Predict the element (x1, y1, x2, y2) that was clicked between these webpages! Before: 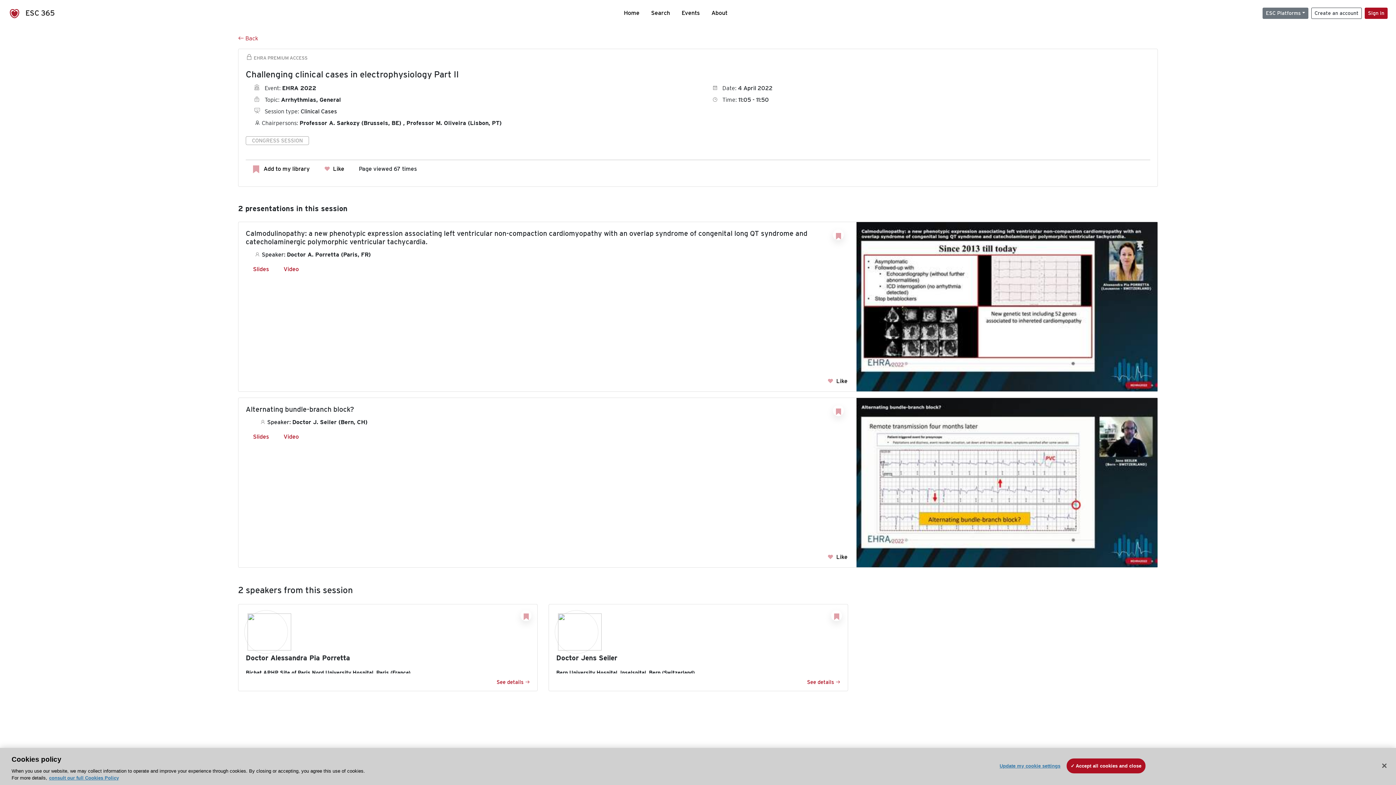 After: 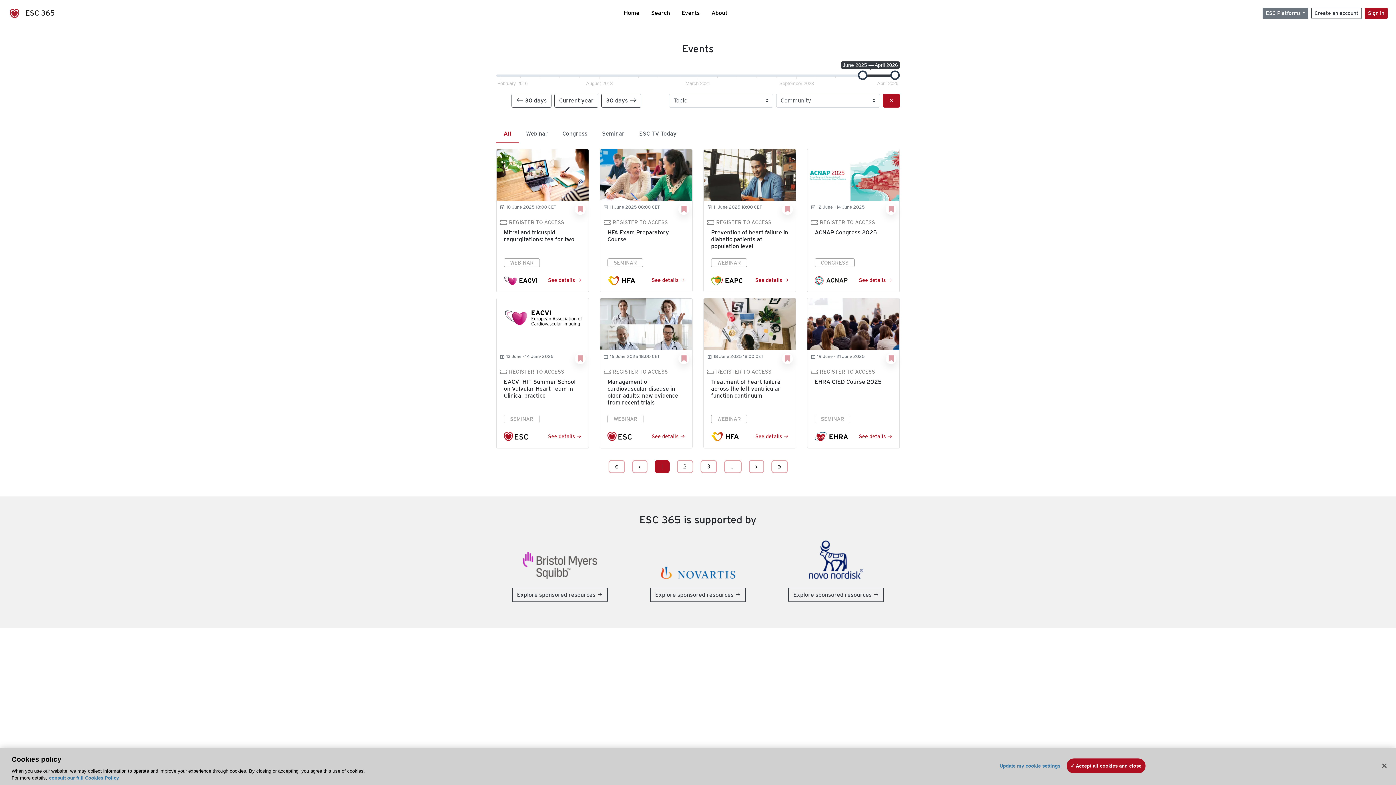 Action: bbox: (676, 8, 705, 17) label: Events